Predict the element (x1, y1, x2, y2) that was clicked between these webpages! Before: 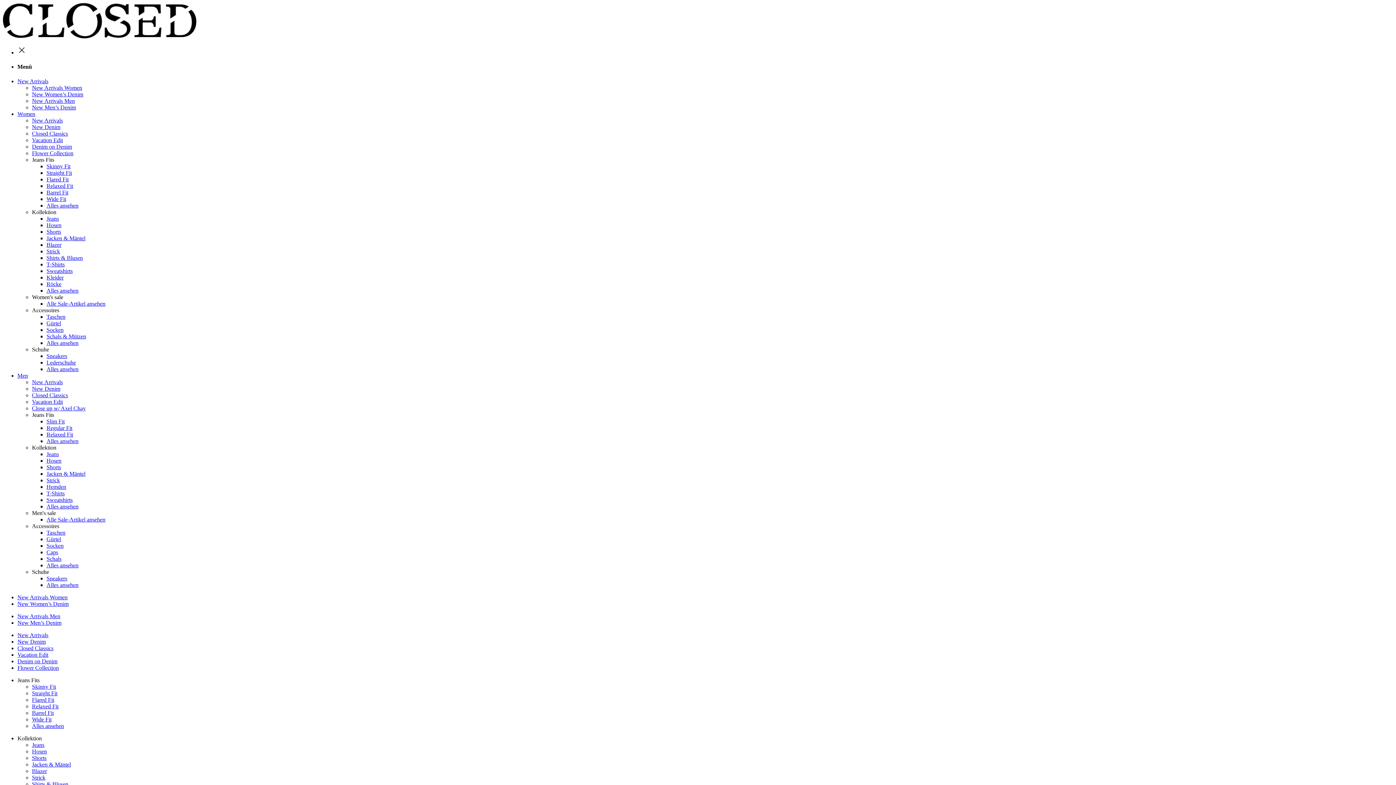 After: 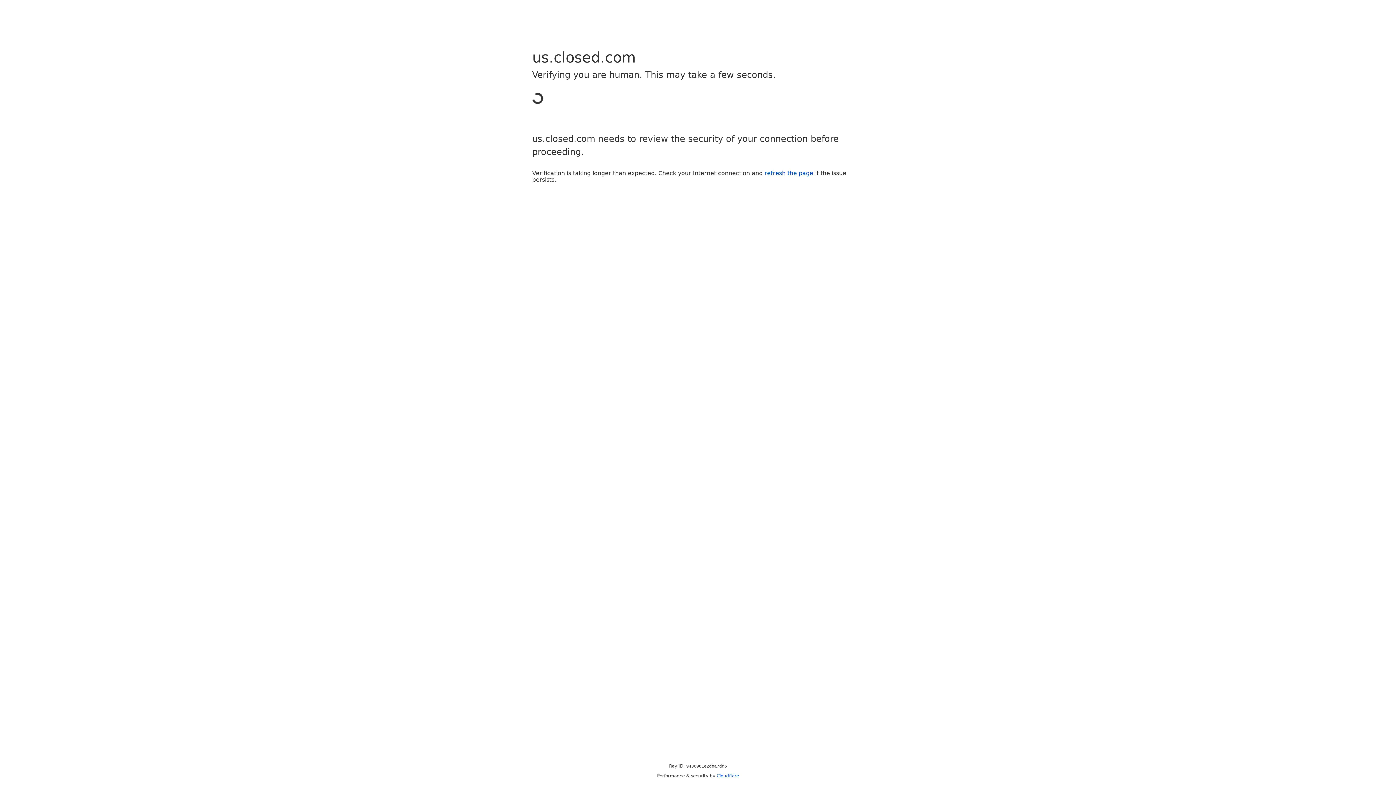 Action: label: New Arrivals bbox: (32, 379, 62, 385)